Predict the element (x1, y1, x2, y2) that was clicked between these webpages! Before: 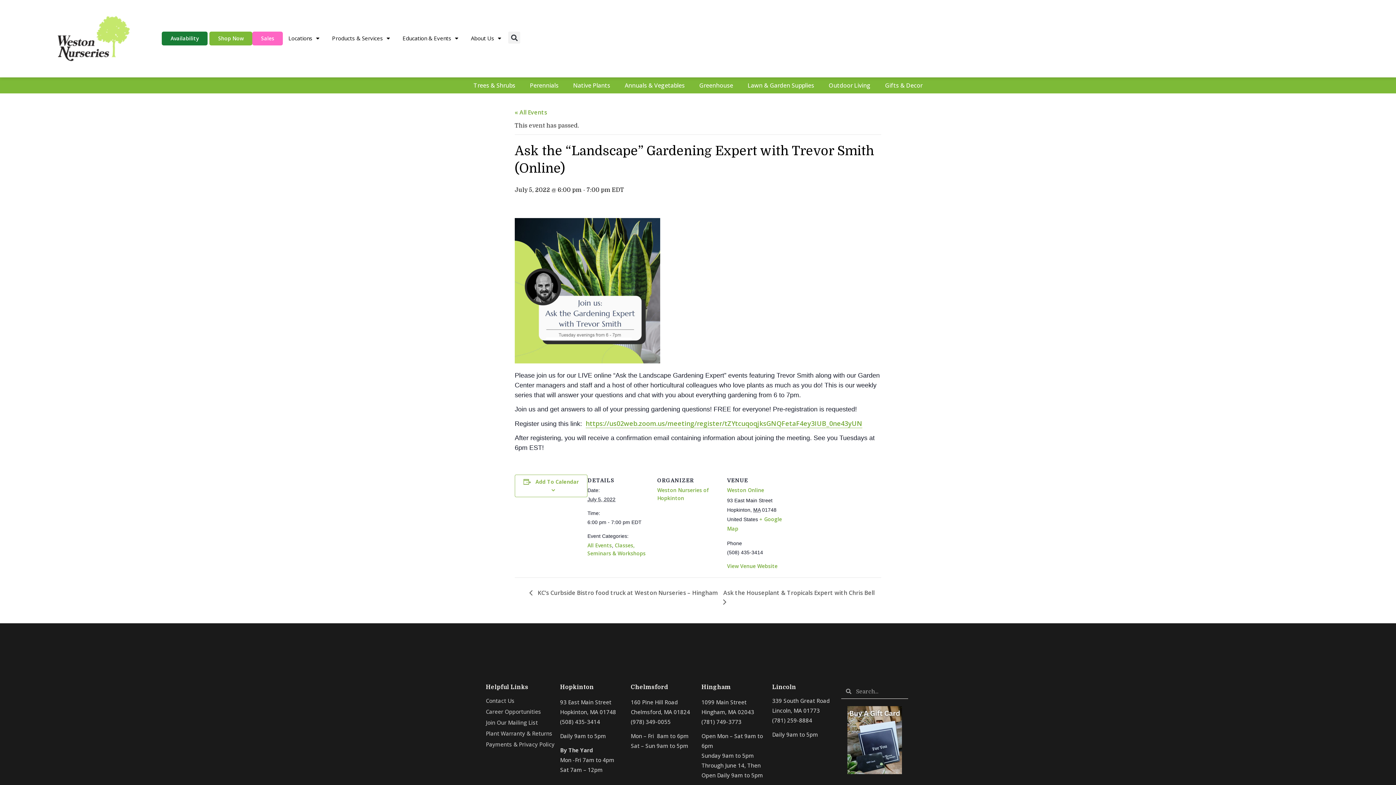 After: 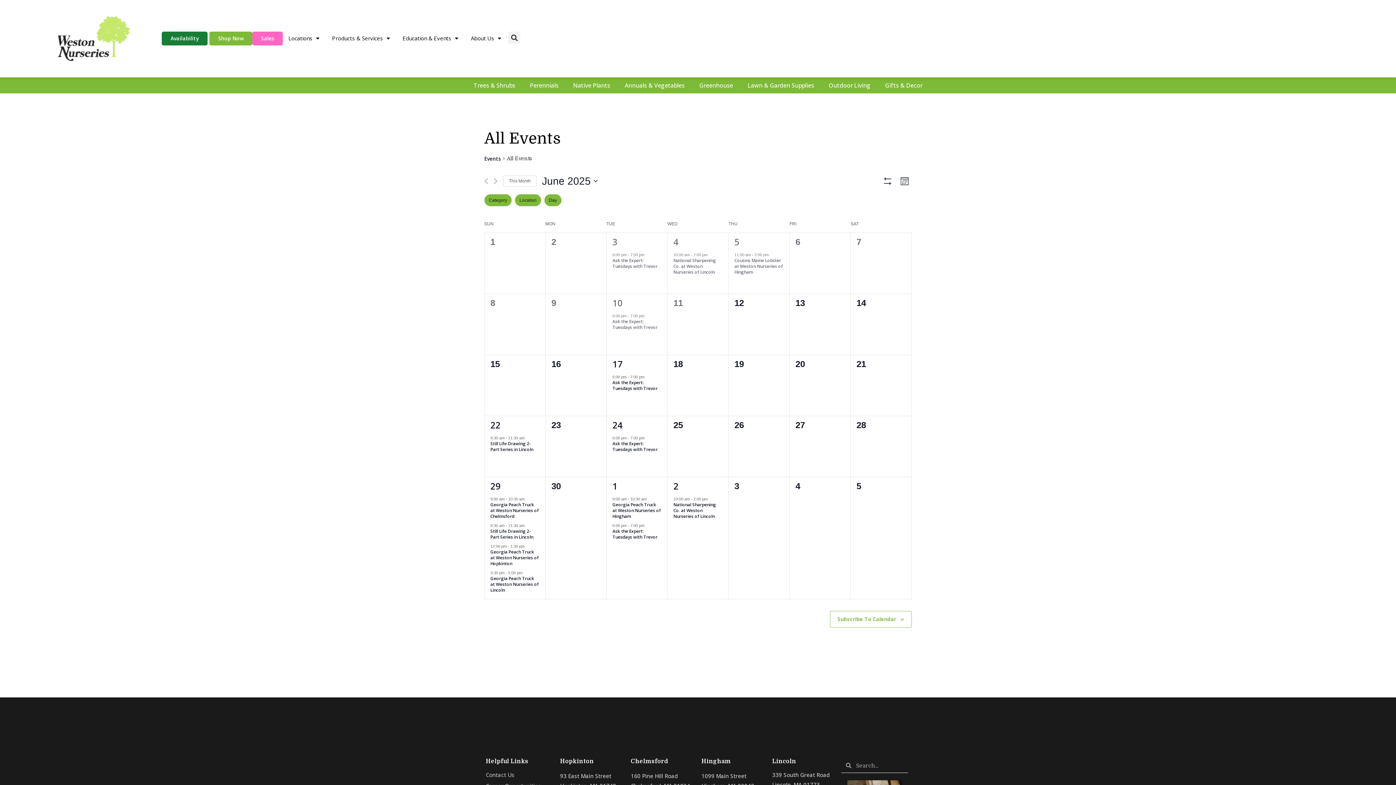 Action: label: All Events bbox: (587, 542, 612, 549)